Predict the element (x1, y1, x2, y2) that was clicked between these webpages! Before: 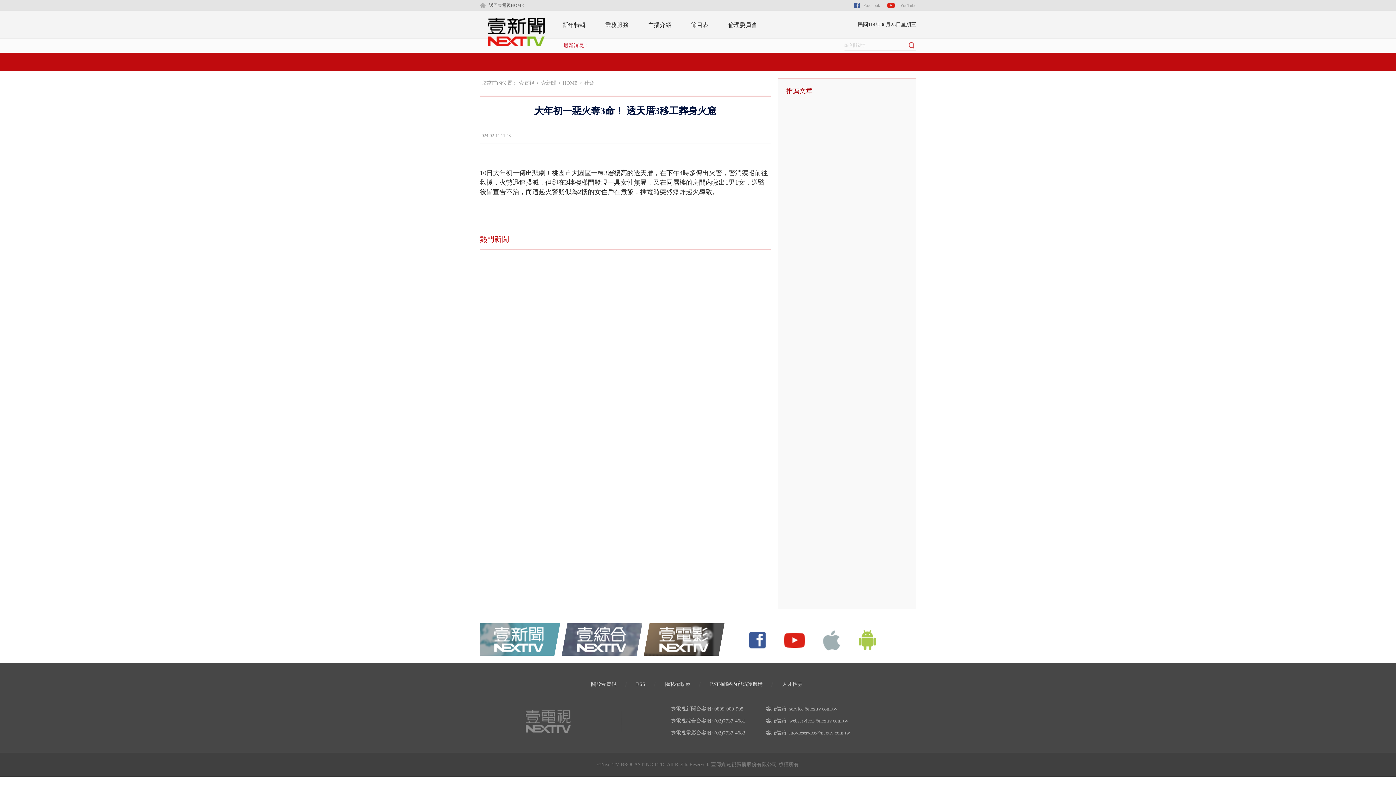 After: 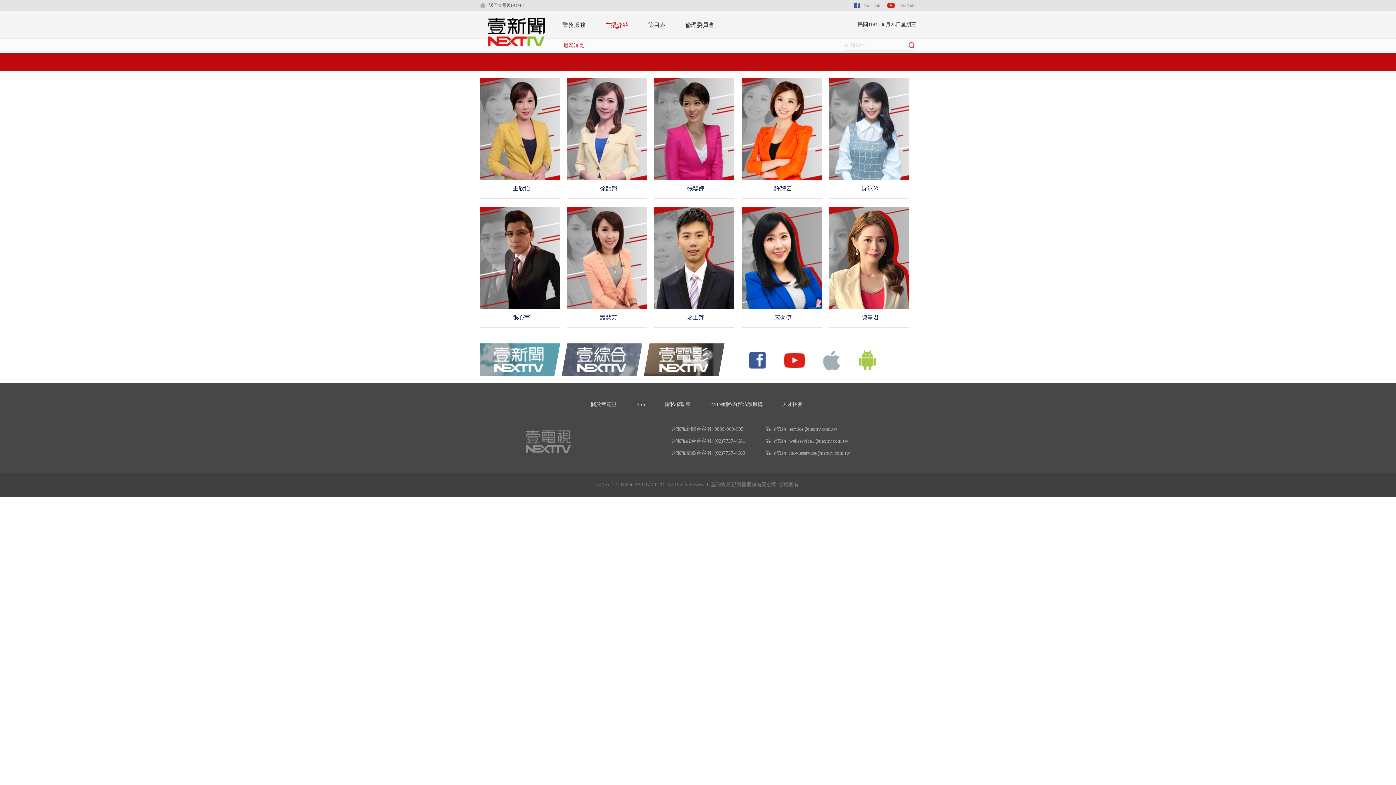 Action: bbox: (648, 21, 671, 28) label: 主播介紹